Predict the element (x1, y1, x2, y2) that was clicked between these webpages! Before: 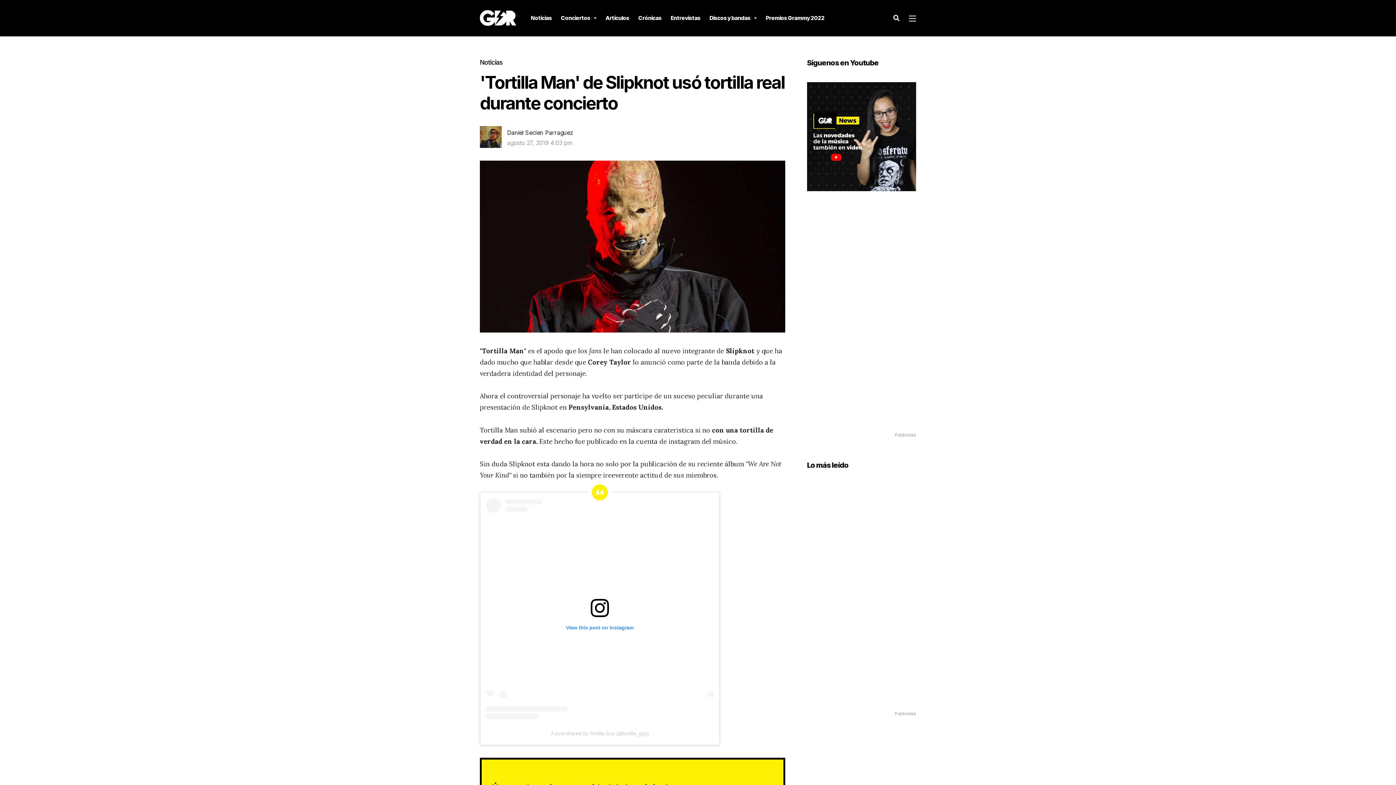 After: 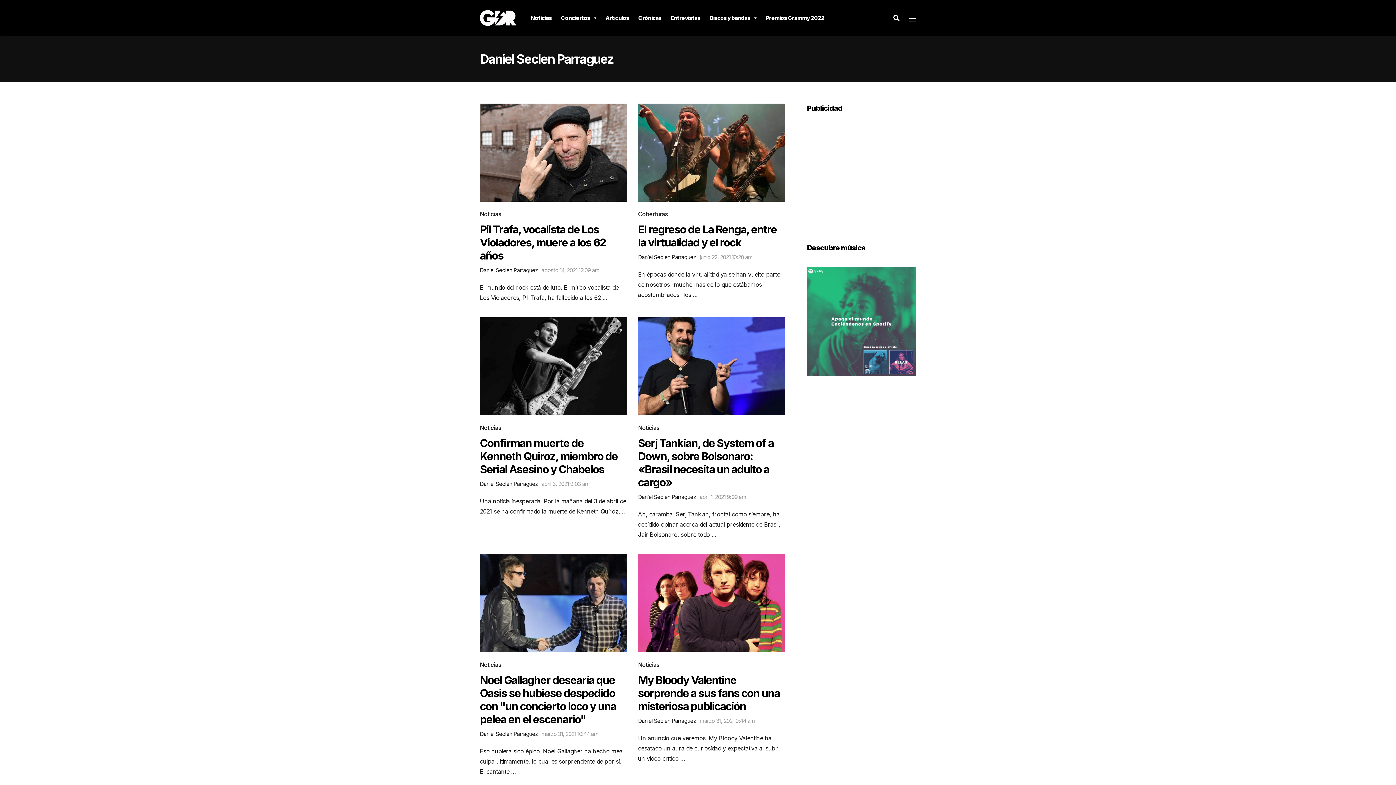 Action: label: Daniel Seclen Parraguez bbox: (480, 127, 629, 137)